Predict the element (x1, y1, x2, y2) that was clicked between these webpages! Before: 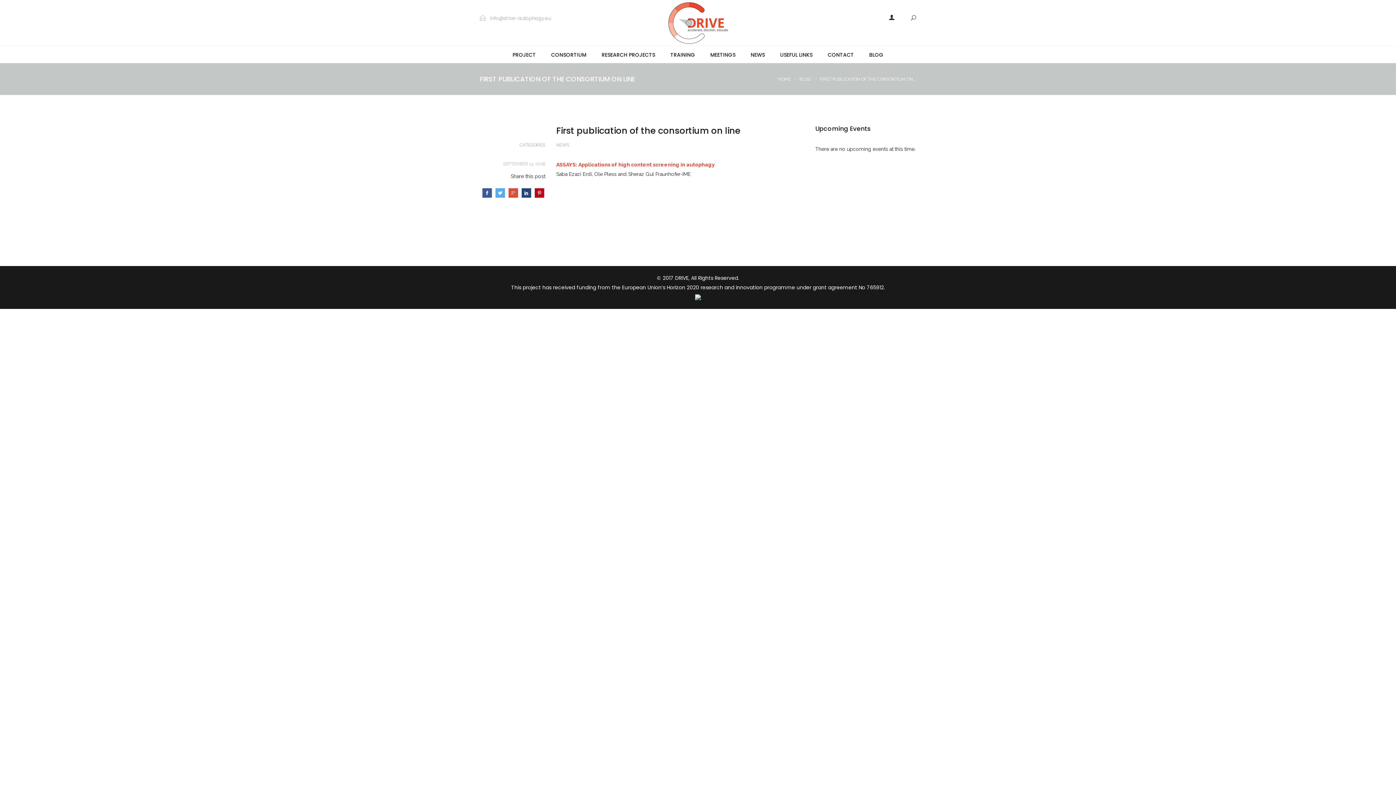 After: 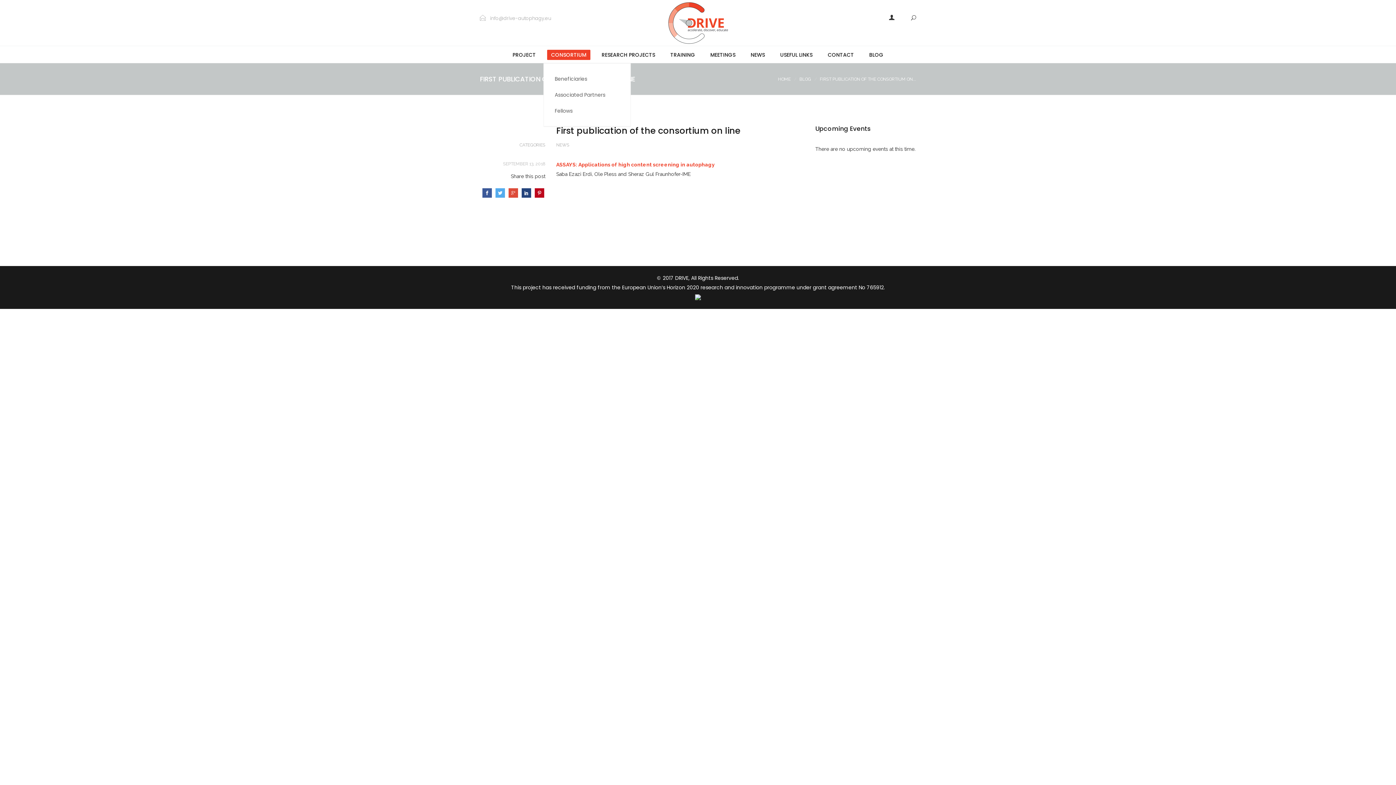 Action: bbox: (547, 49, 590, 60) label: CONSORTIUM